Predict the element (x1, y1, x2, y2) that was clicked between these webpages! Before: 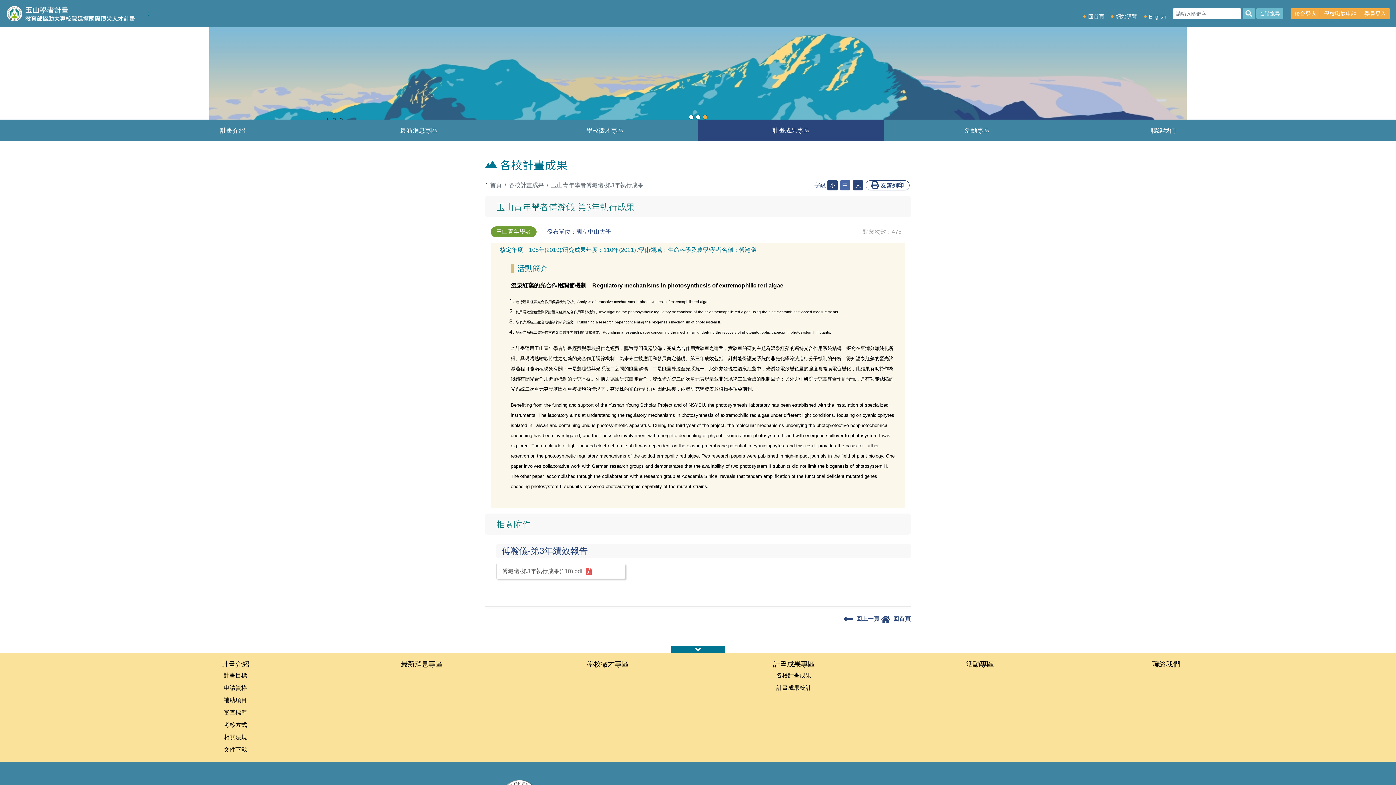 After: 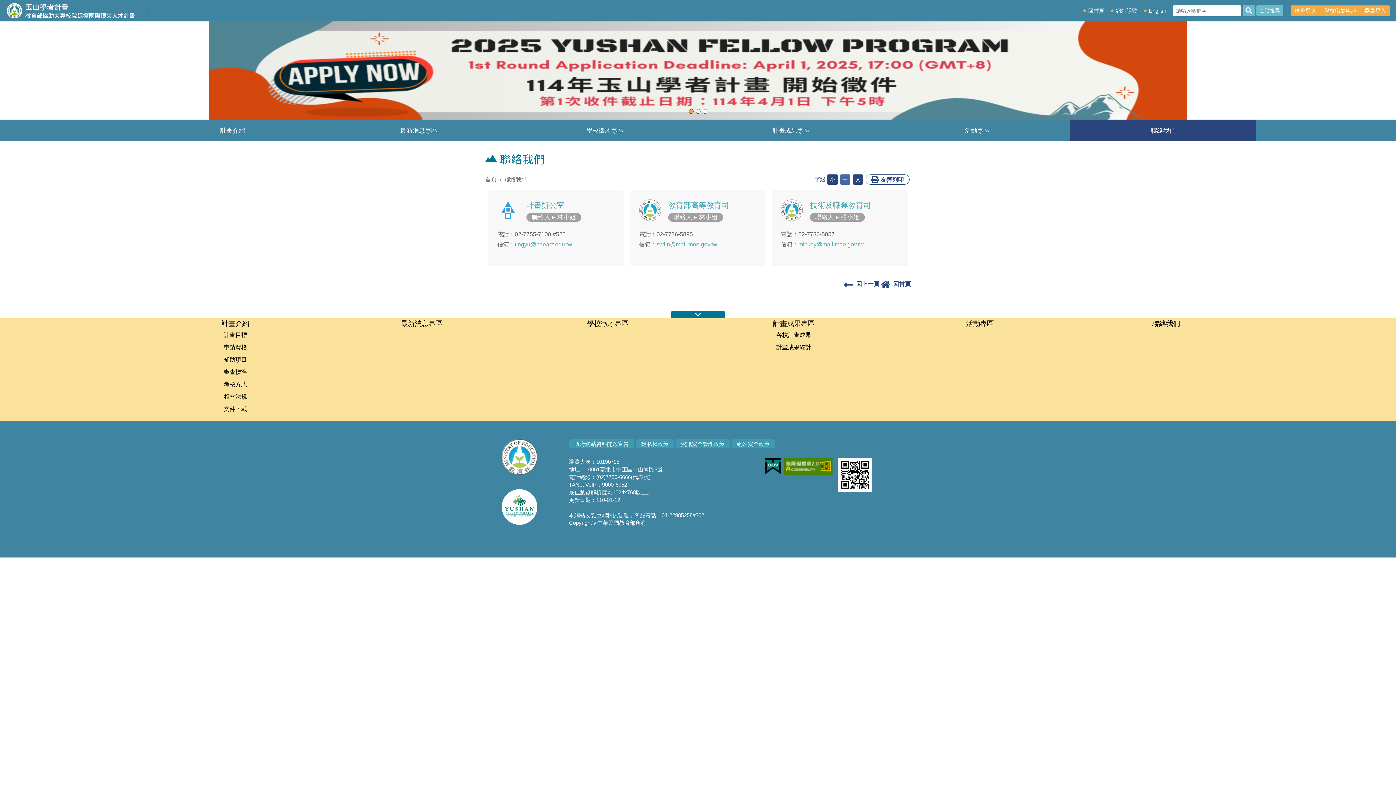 Action: label: 聯絡我們 bbox: (1070, 119, 1256, 141)